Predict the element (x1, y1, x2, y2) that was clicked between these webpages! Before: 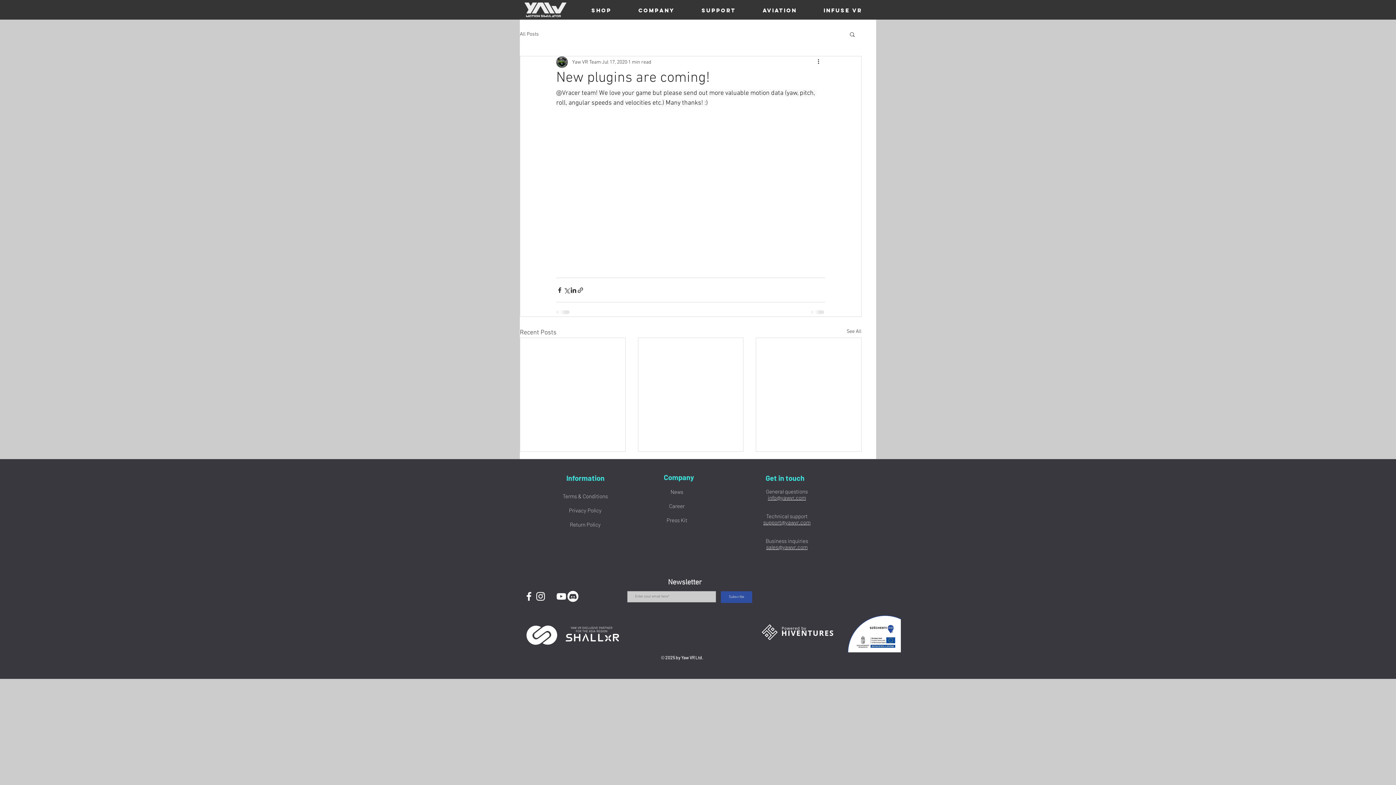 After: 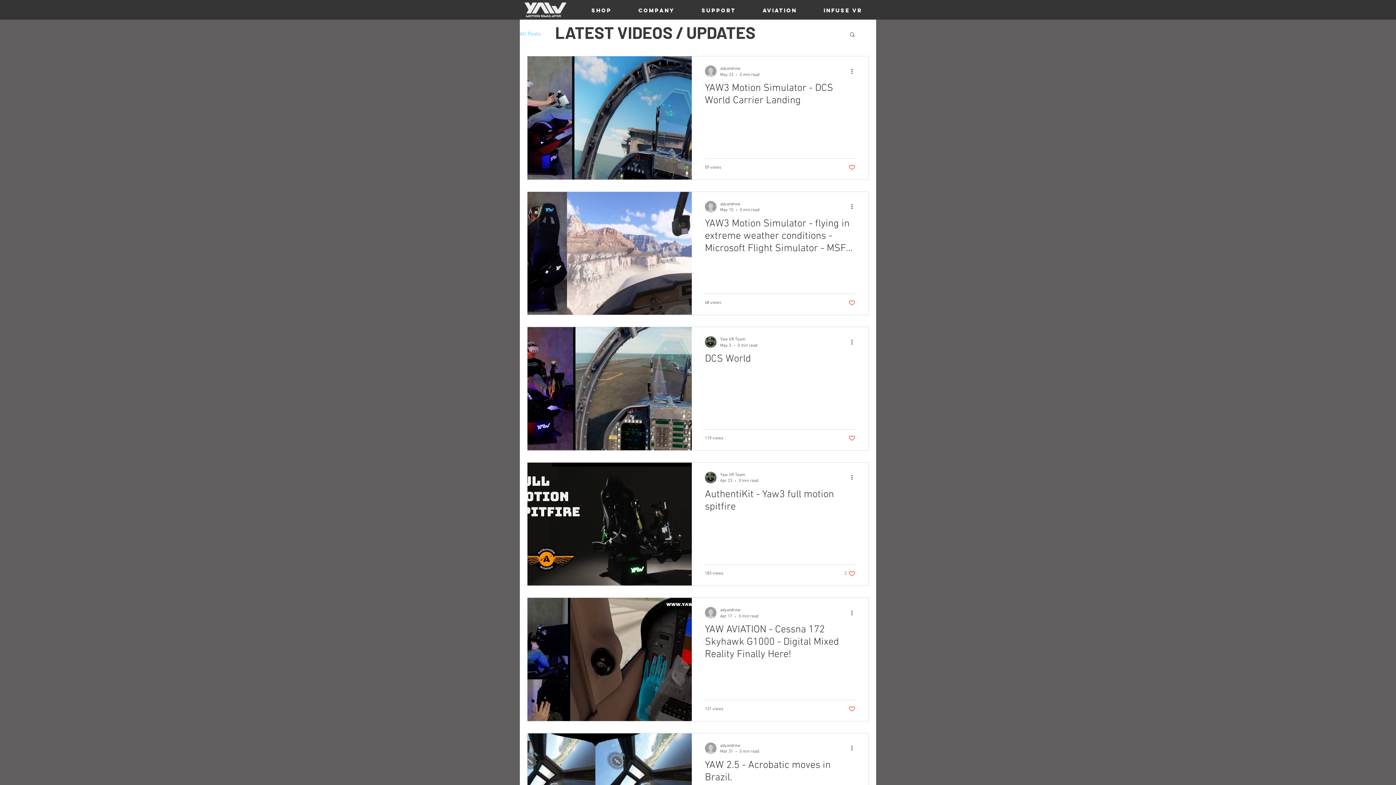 Action: label: News bbox: (670, 488, 683, 495)